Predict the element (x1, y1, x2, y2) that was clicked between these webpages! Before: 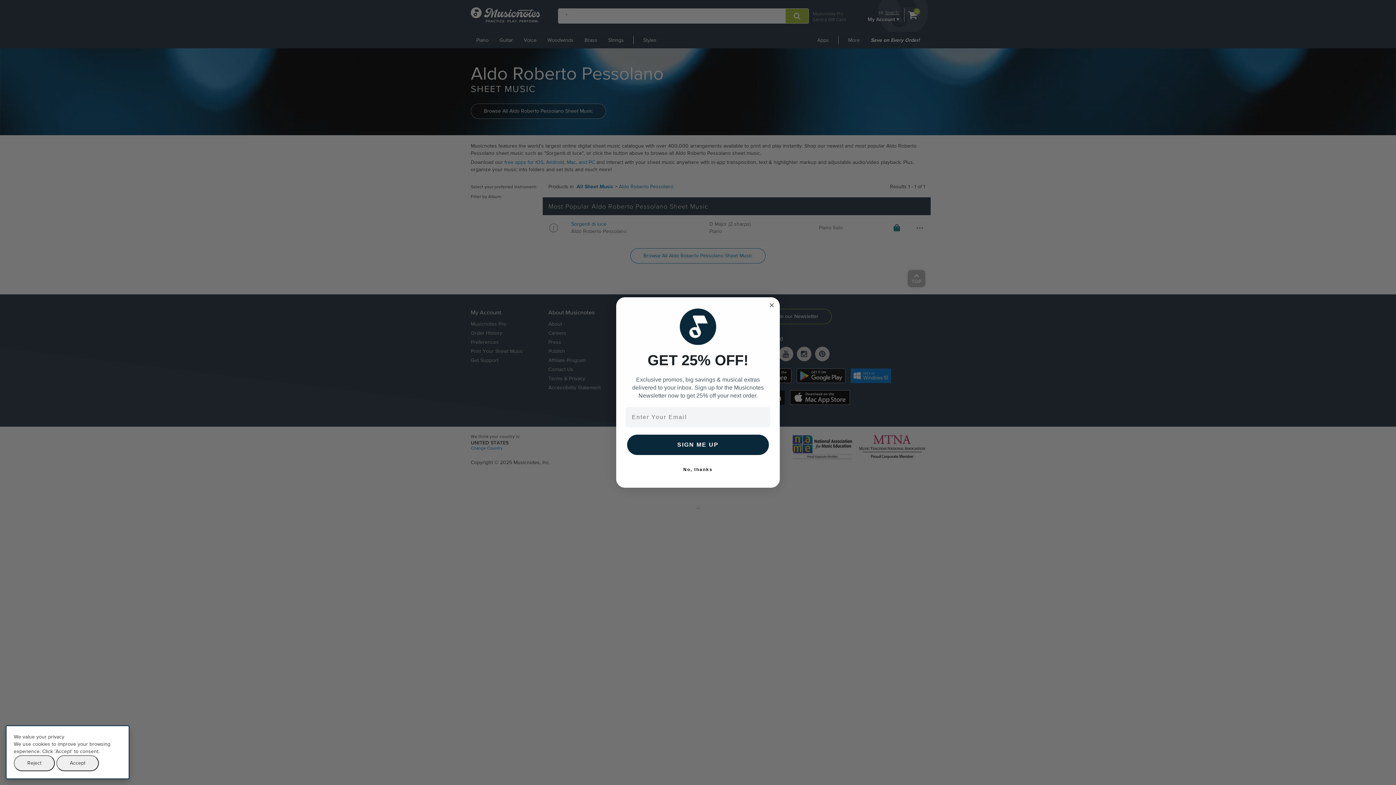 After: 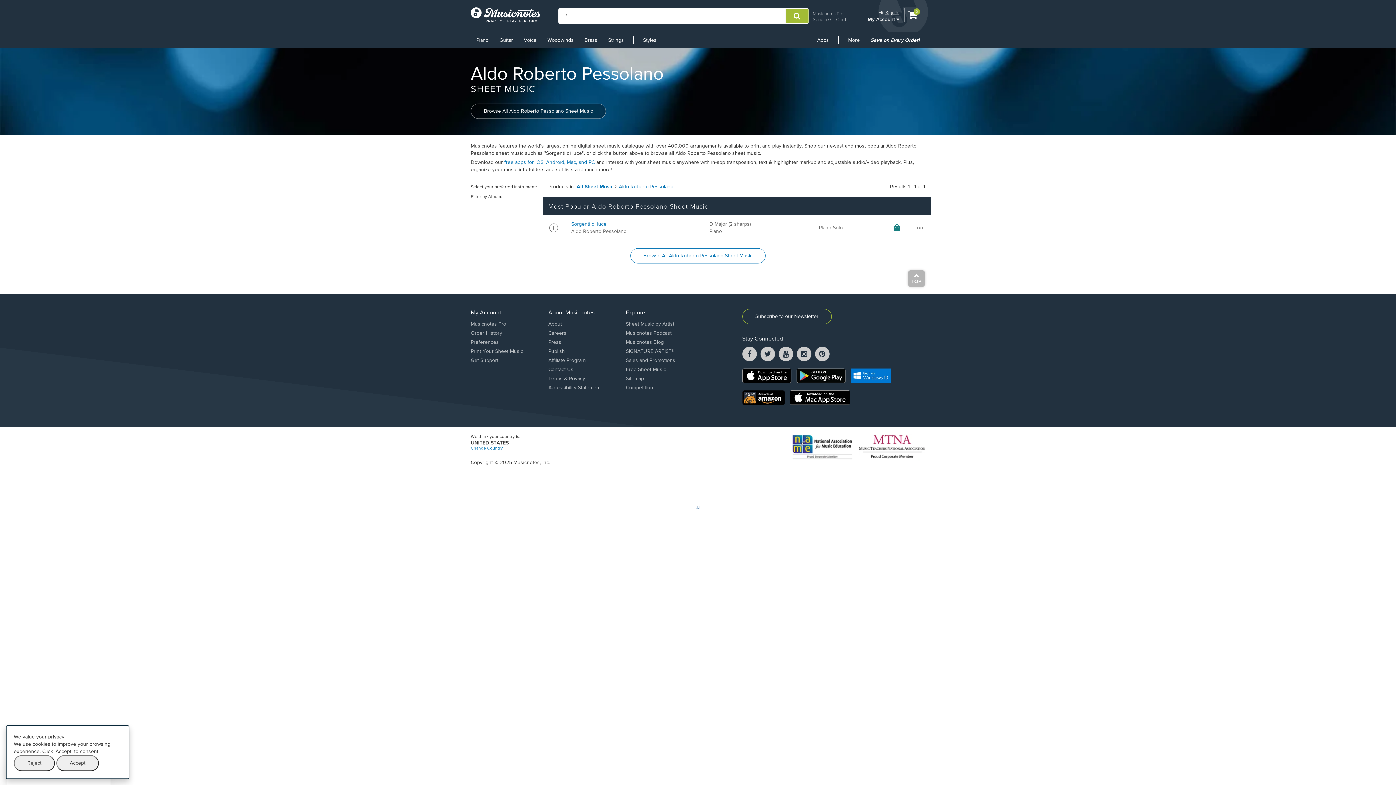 Action: label: Close dialog bbox: (767, 301, 776, 309)